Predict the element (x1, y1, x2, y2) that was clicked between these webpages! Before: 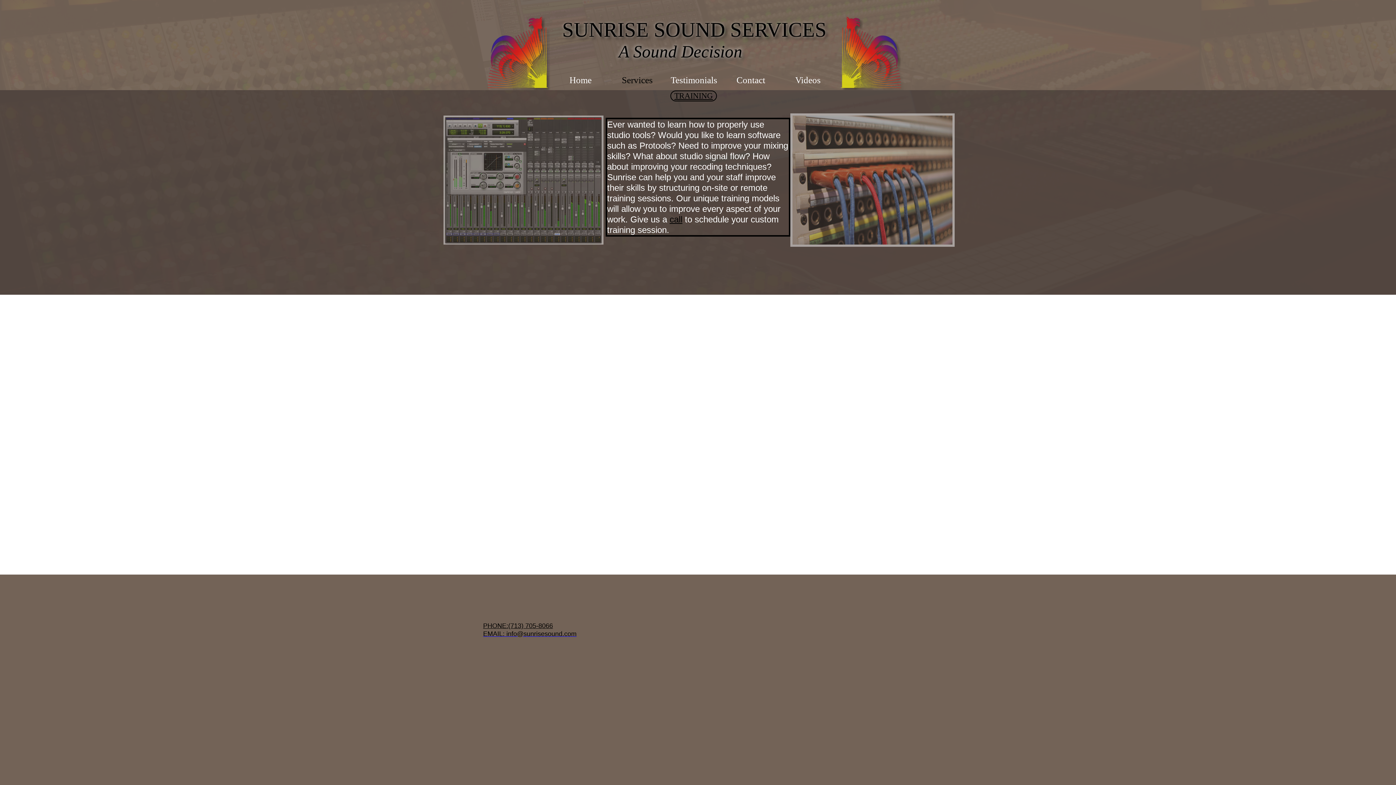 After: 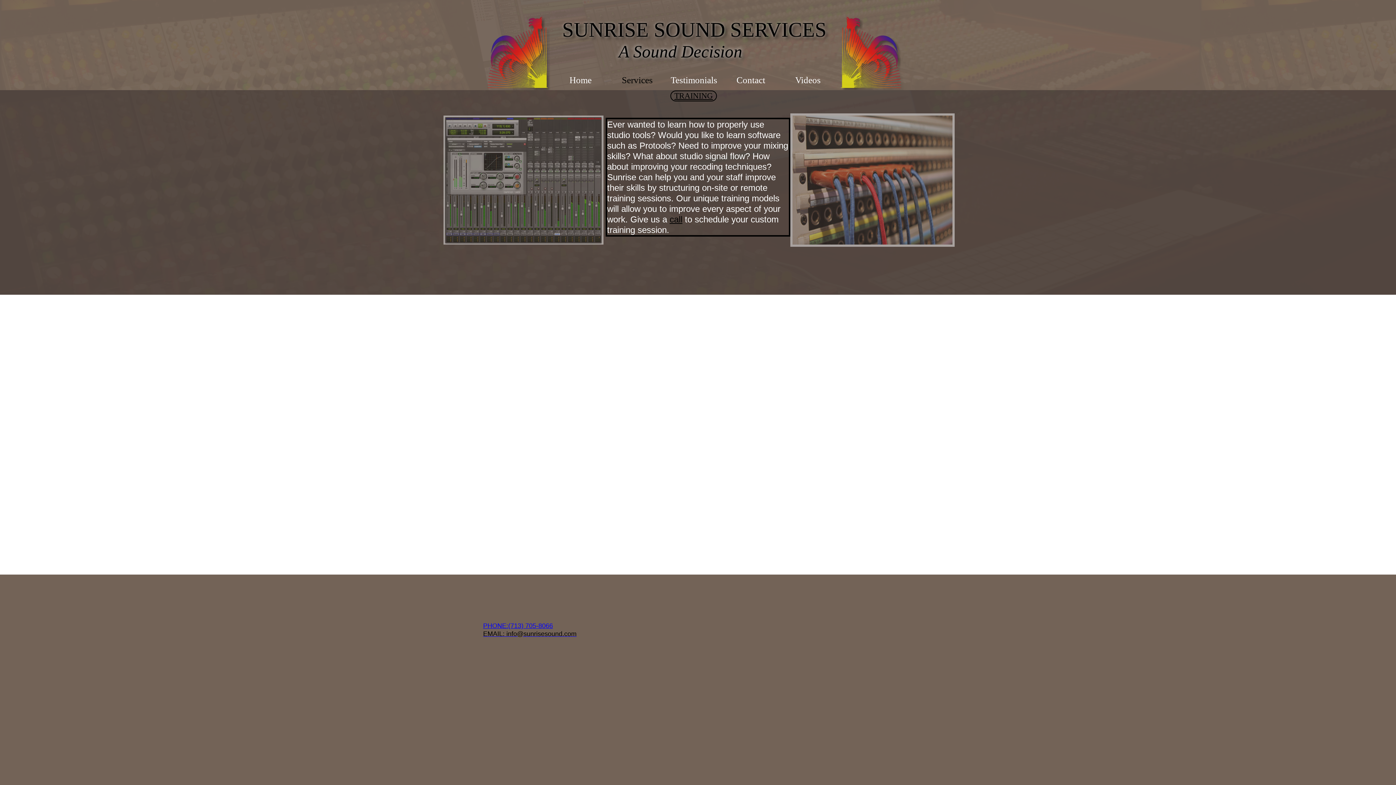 Action: label: PHONE:(713) 705-8066 bbox: (483, 622, 553, 629)